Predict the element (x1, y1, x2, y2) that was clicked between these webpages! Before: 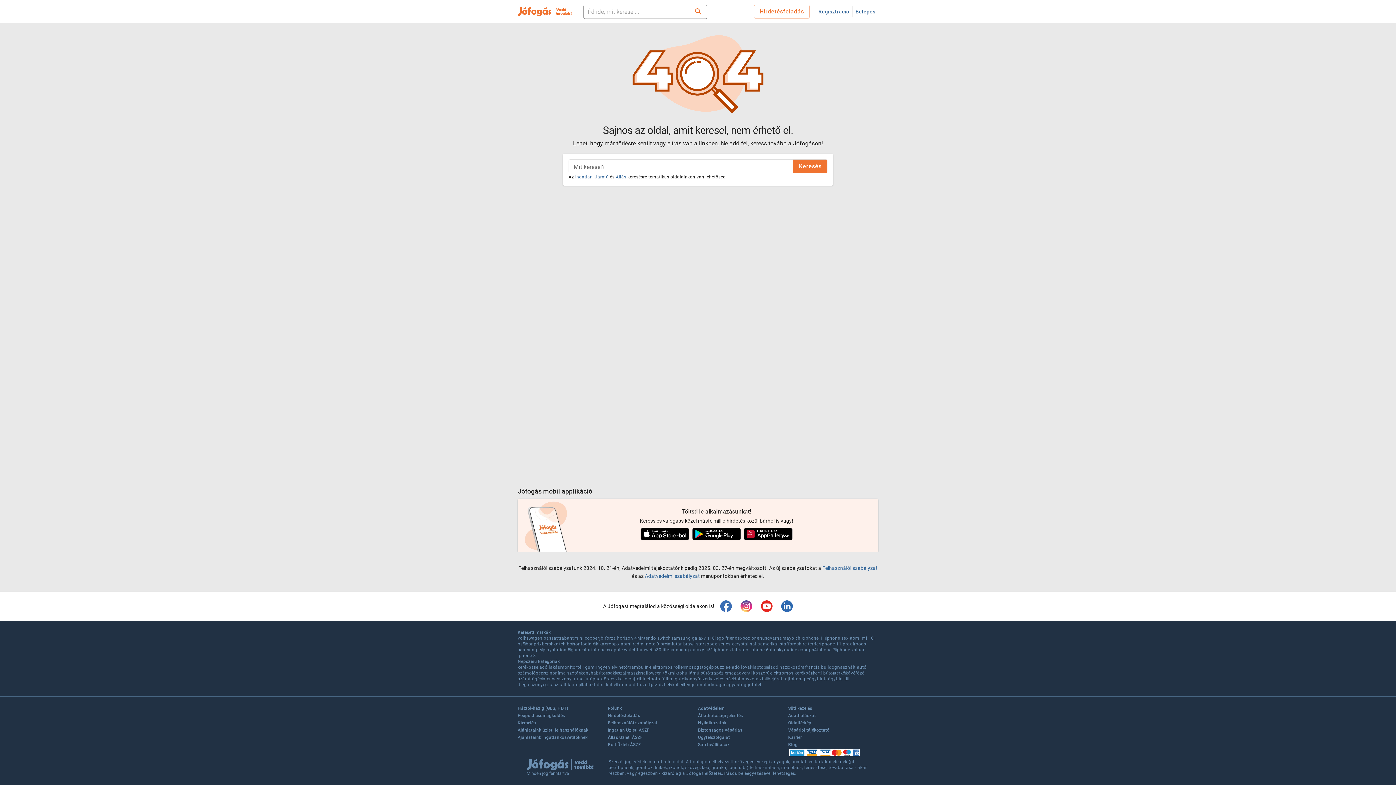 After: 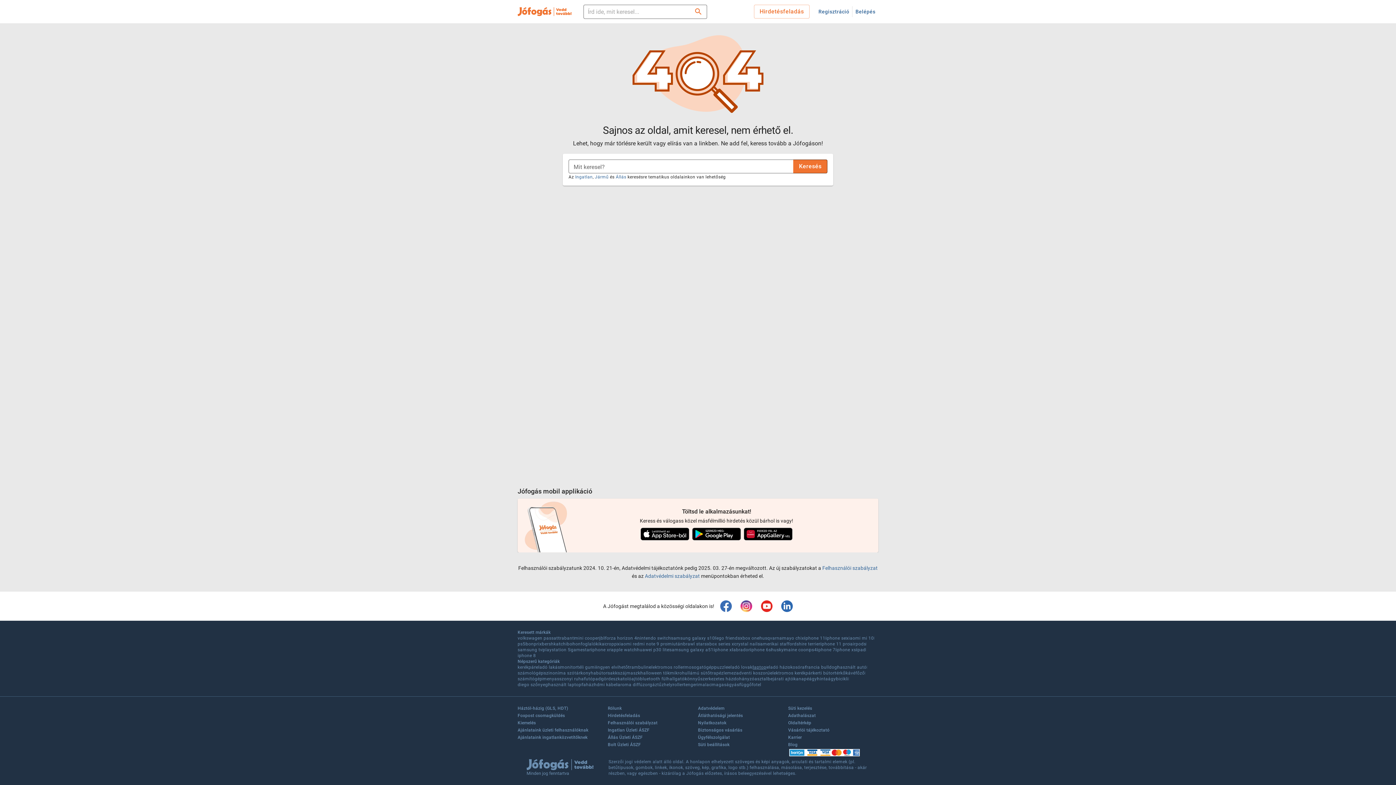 Action: label: laptop bbox: (752, 664, 766, 670)